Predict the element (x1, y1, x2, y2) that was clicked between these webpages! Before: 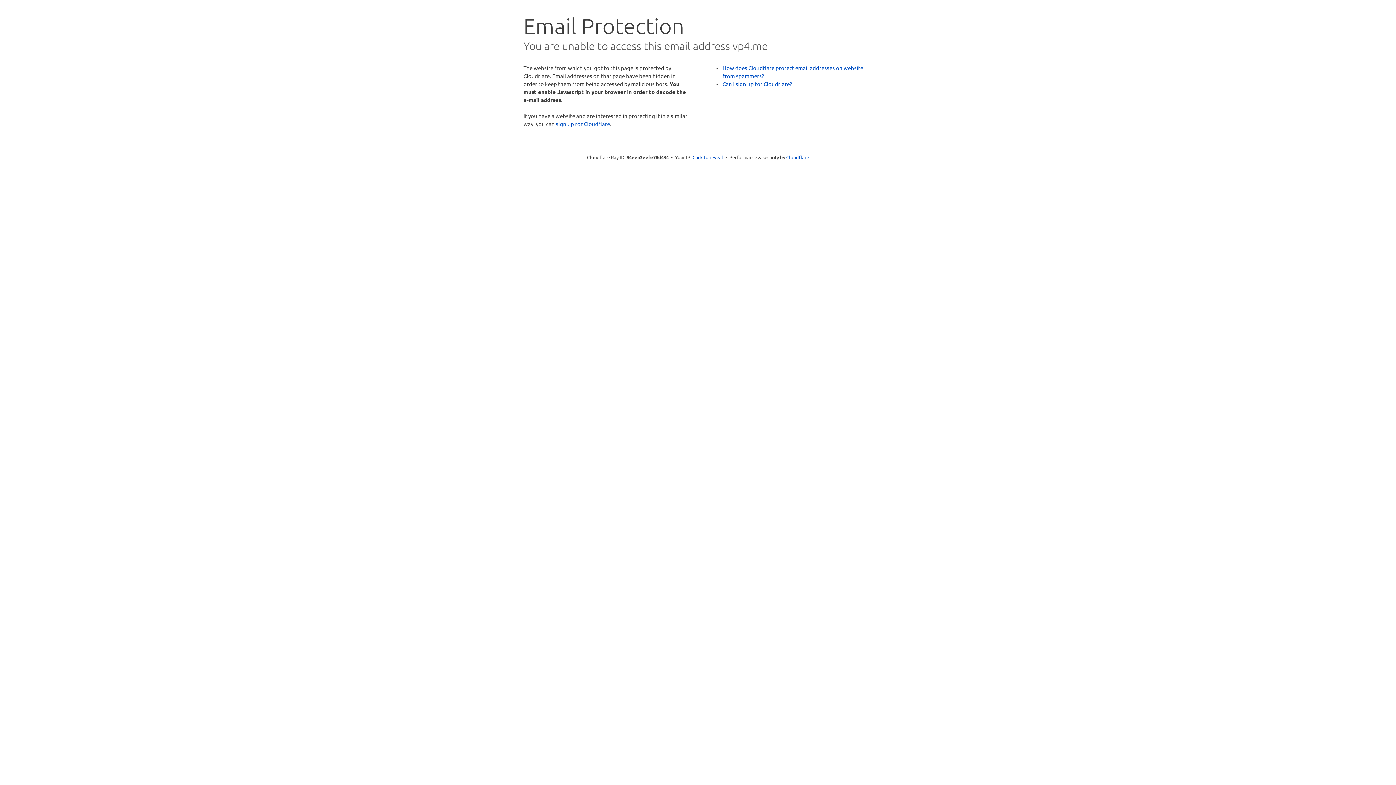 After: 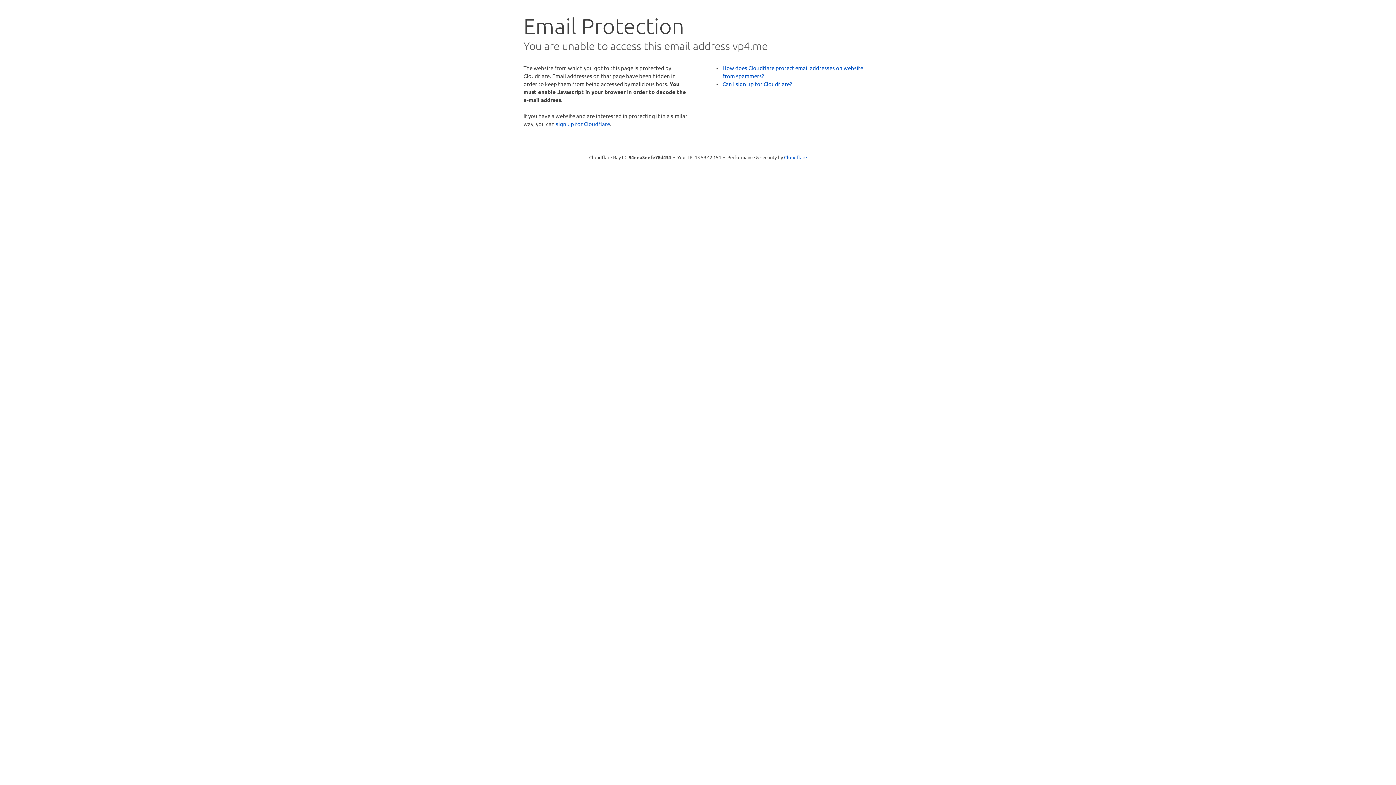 Action: label: Click to reveal bbox: (692, 153, 723, 160)